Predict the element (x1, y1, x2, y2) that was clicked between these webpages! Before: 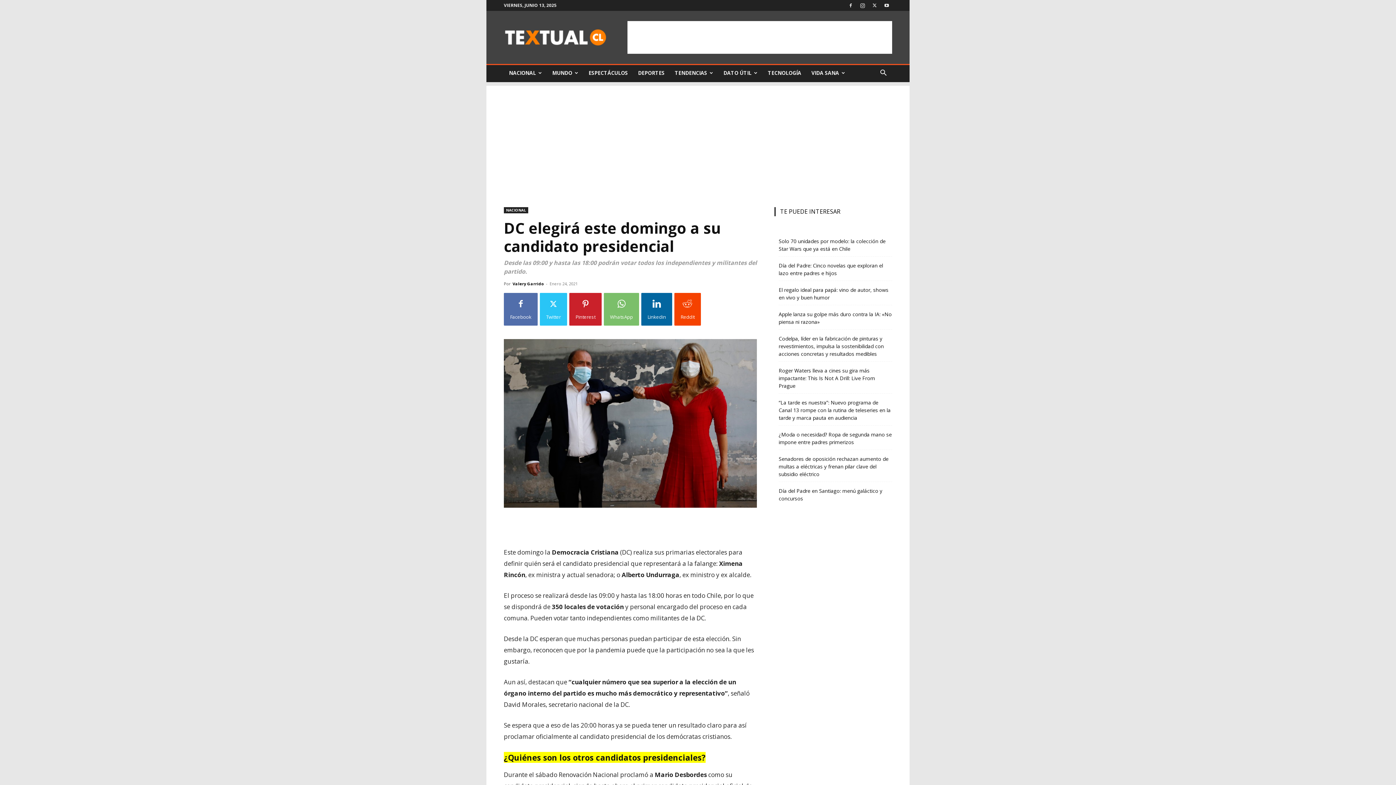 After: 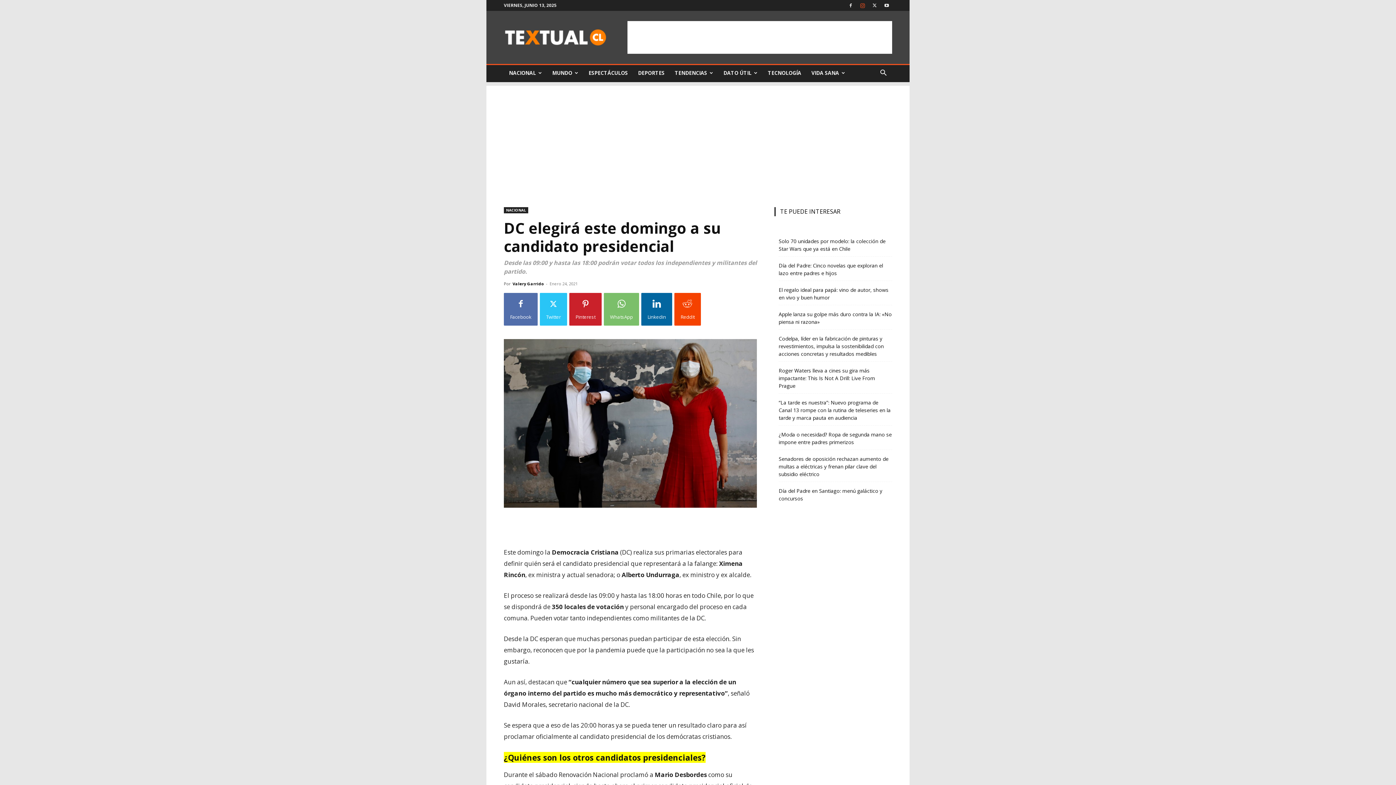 Action: bbox: (857, 0, 868, 10)